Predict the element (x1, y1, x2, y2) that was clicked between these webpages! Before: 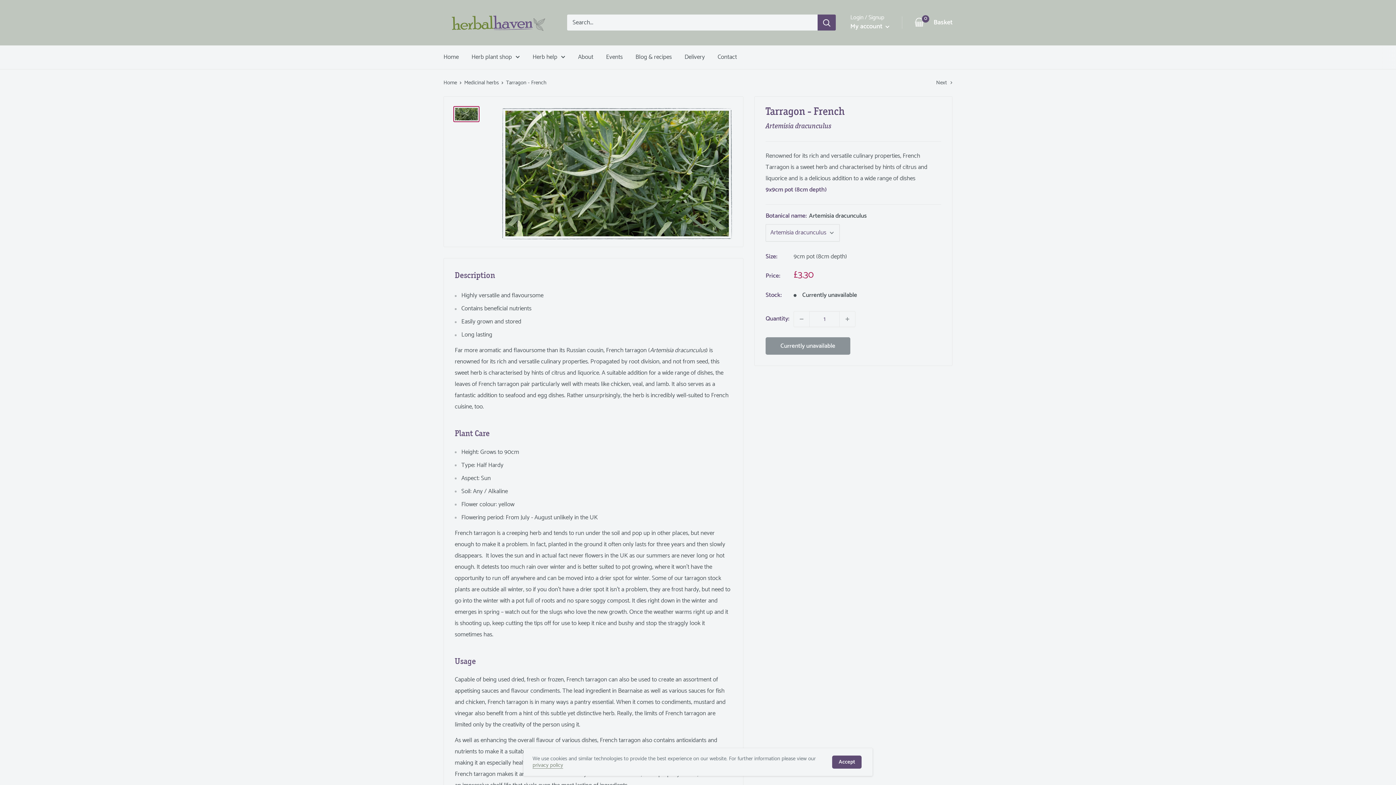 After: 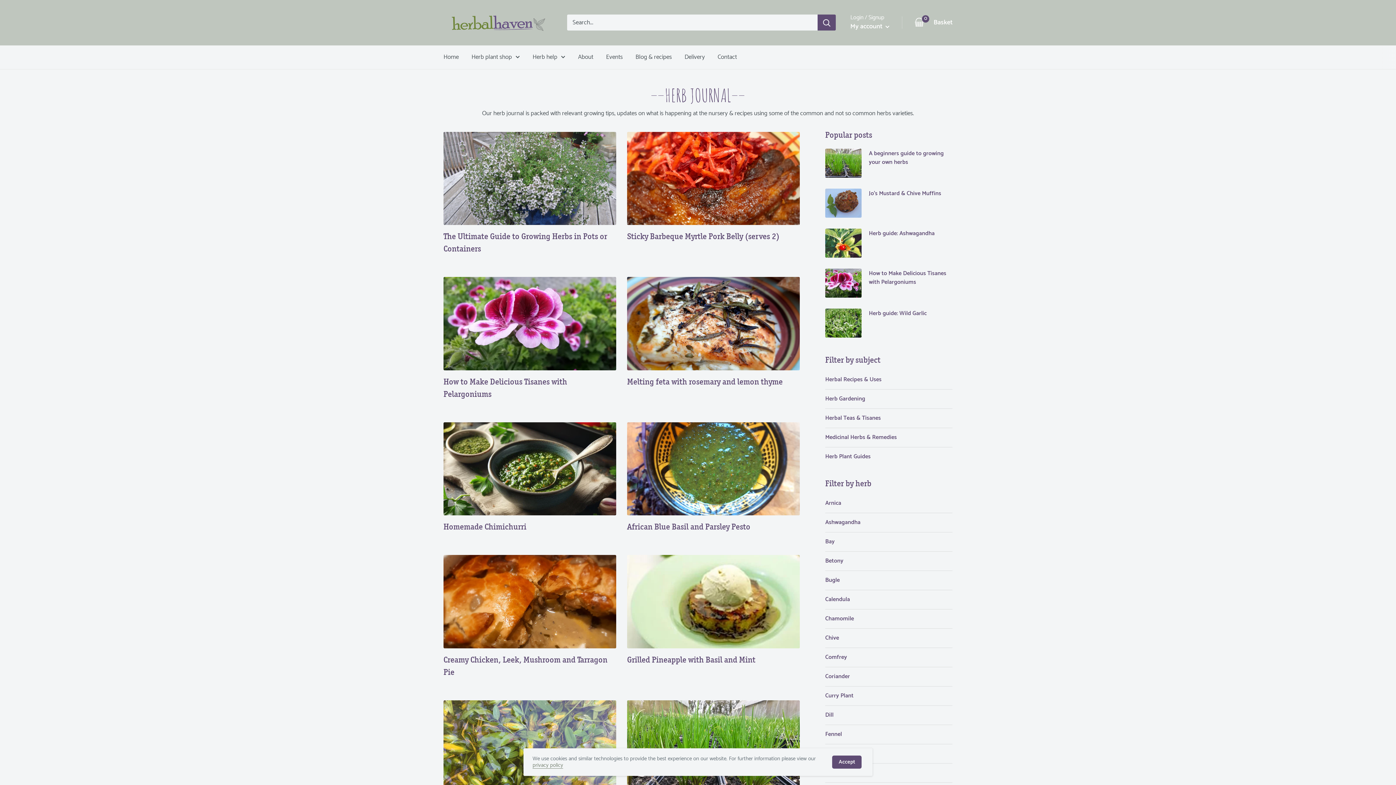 Action: bbox: (635, 51, 672, 62) label: Blog & recipes